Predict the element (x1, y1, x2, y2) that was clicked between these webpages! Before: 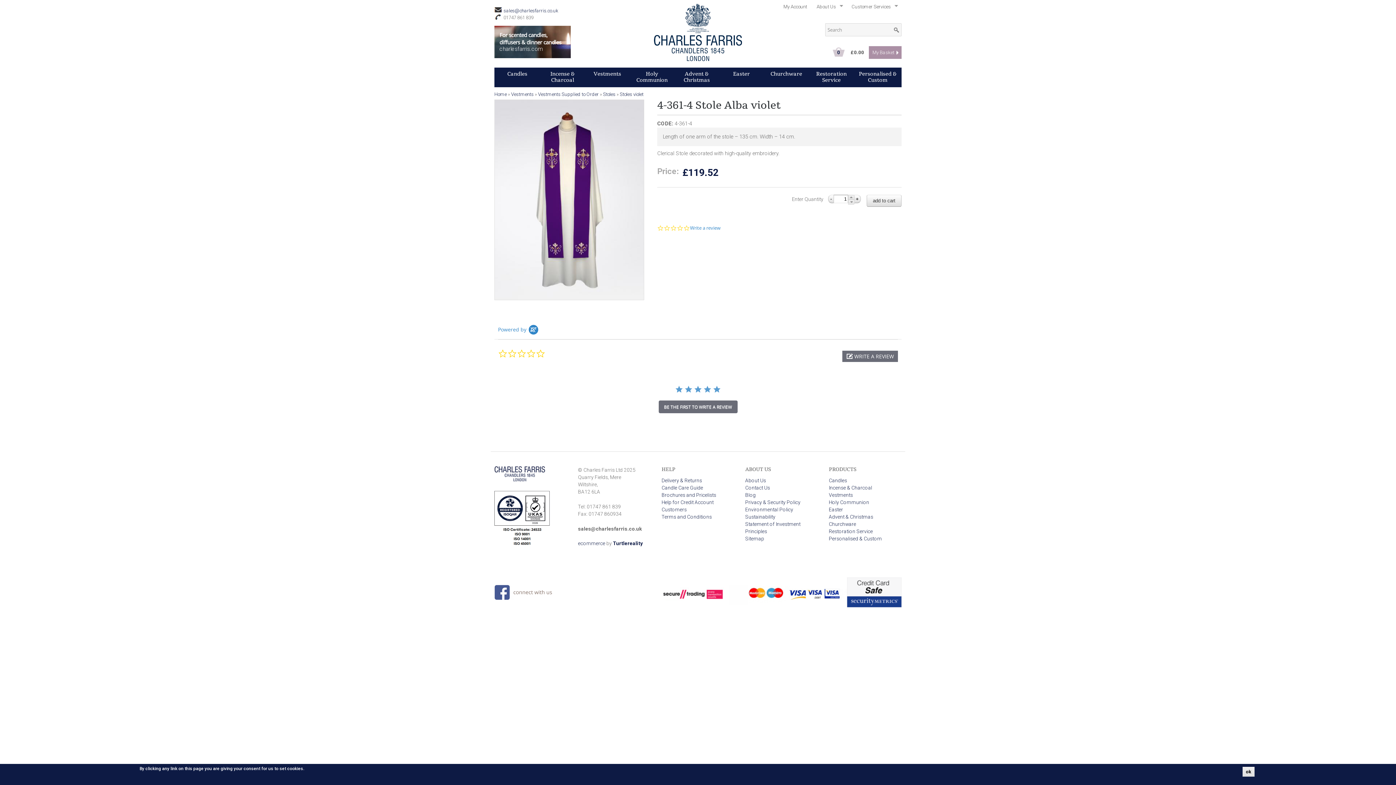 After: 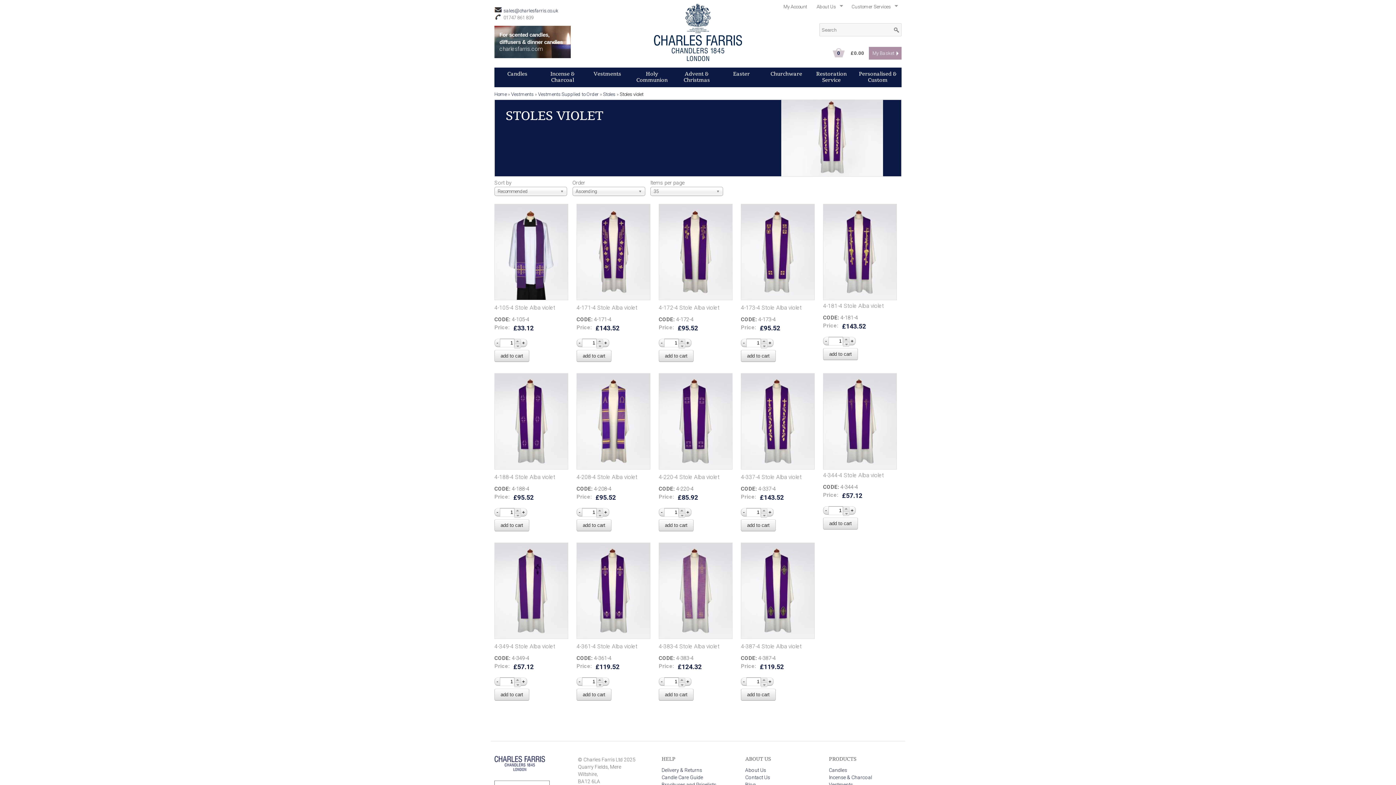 Action: label: Stoles violet bbox: (620, 91, 643, 97)